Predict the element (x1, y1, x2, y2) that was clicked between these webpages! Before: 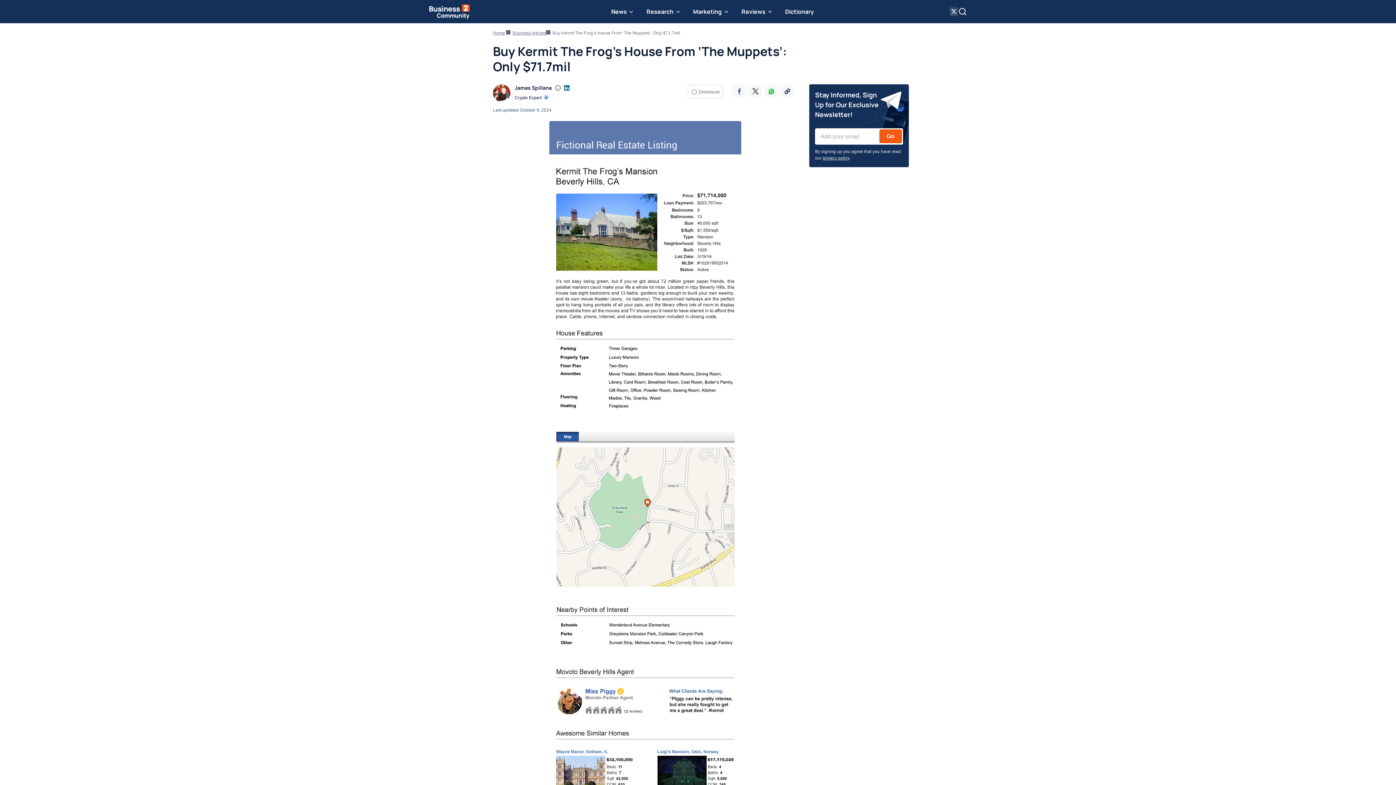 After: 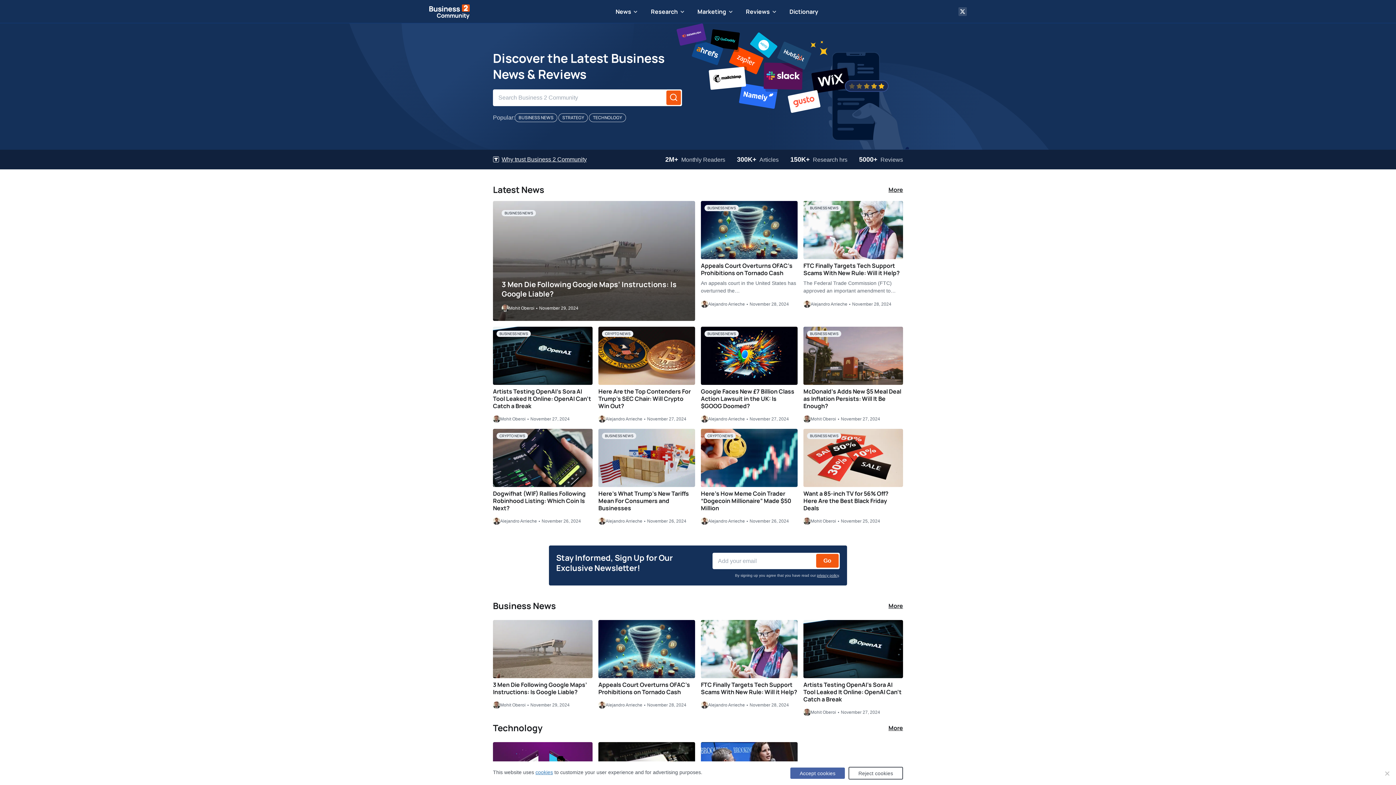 Action: bbox: (429, 4, 469, 19)